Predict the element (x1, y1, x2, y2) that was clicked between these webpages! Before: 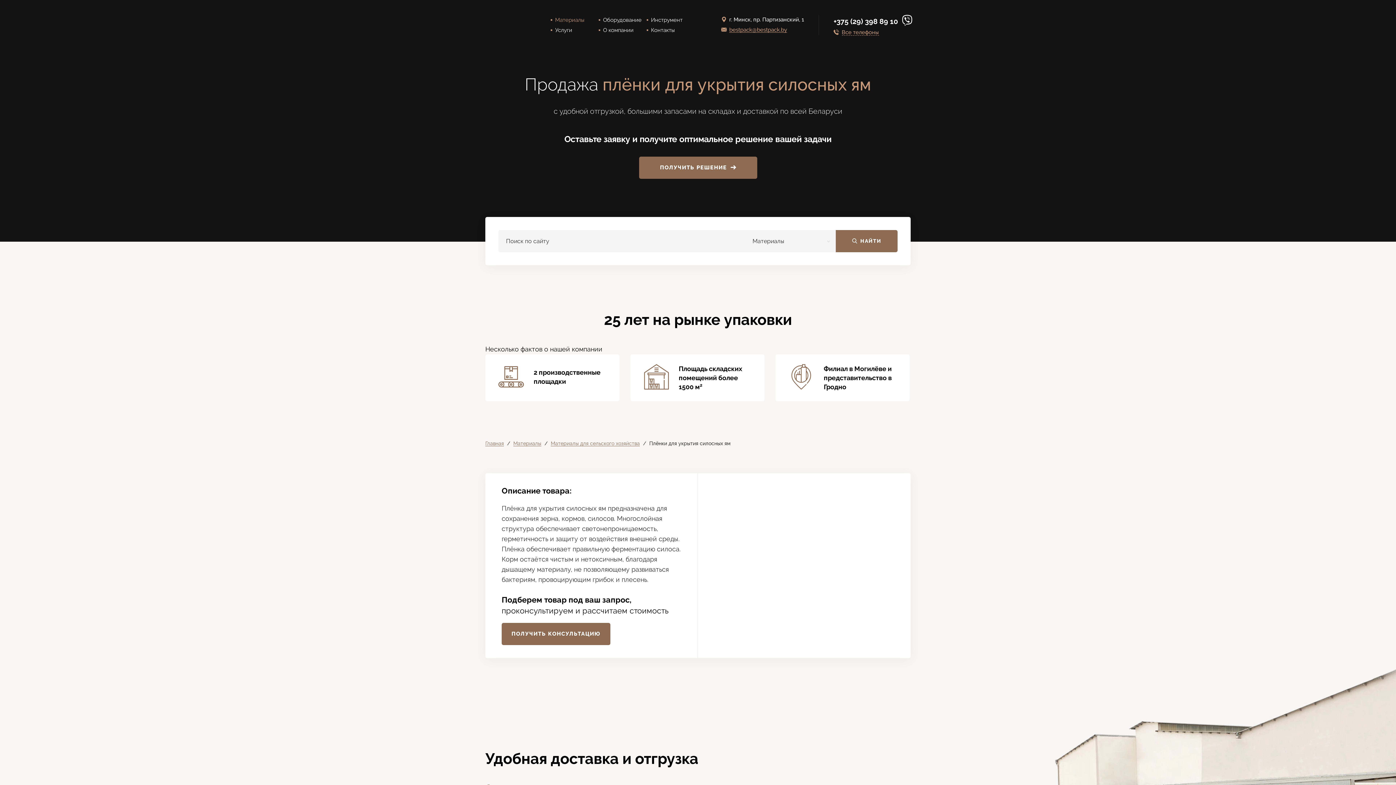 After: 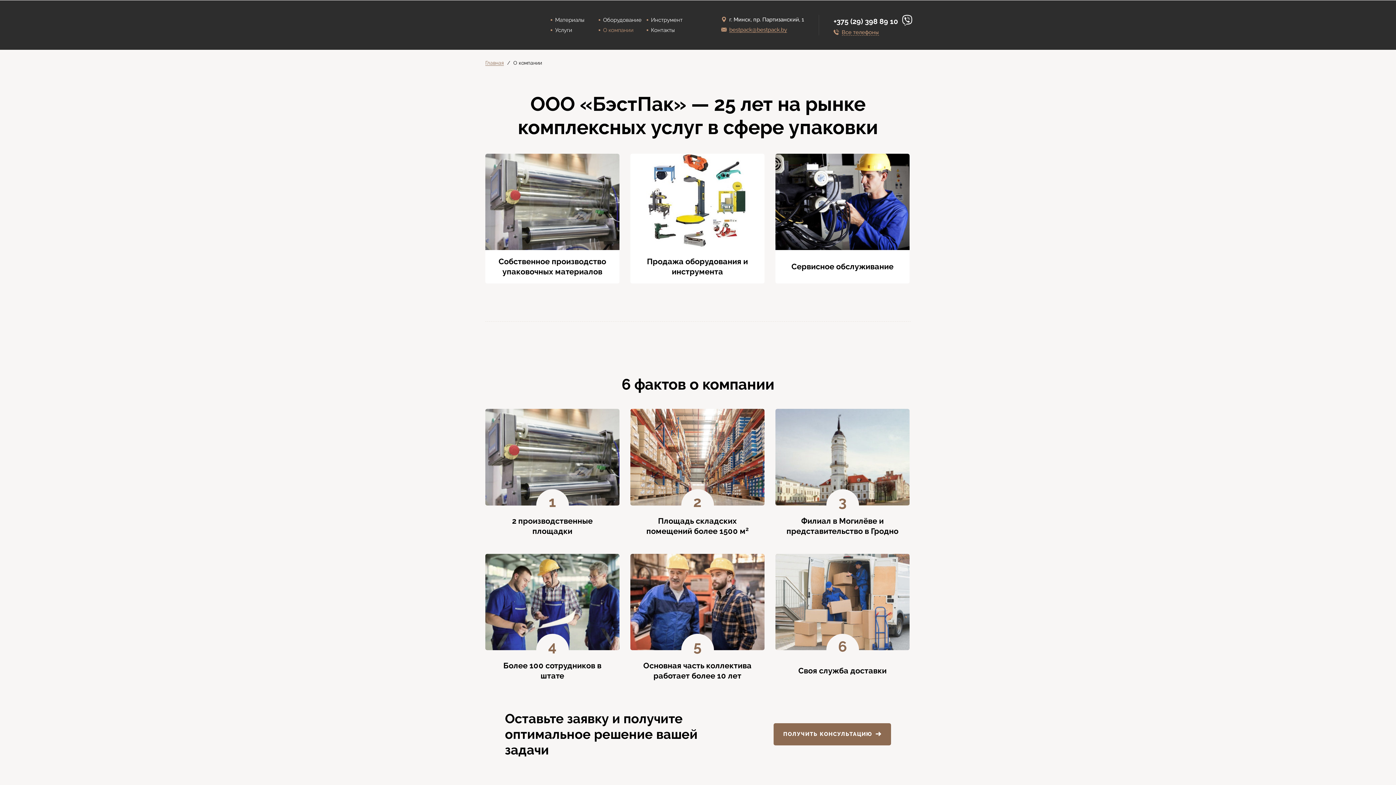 Action: label: О компании bbox: (603, 26, 633, 33)